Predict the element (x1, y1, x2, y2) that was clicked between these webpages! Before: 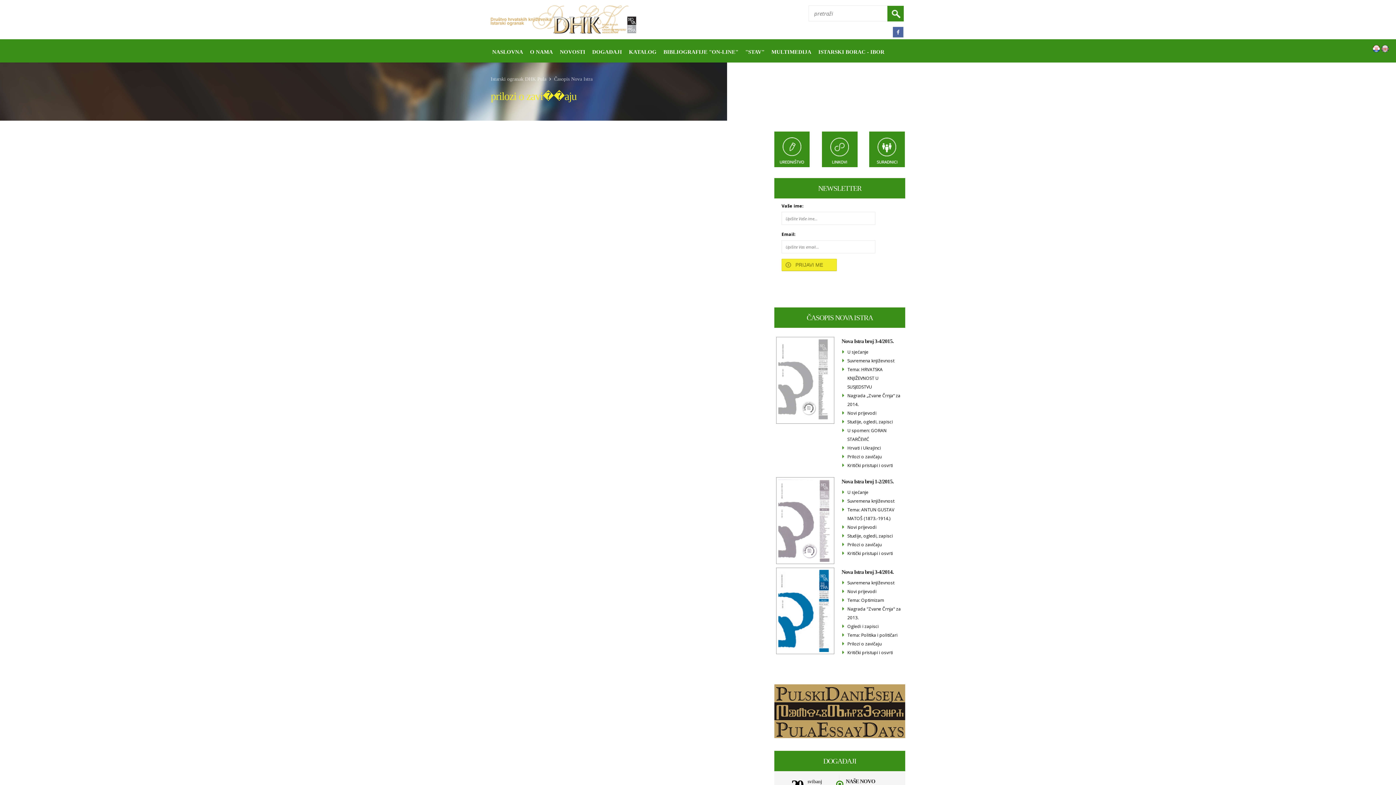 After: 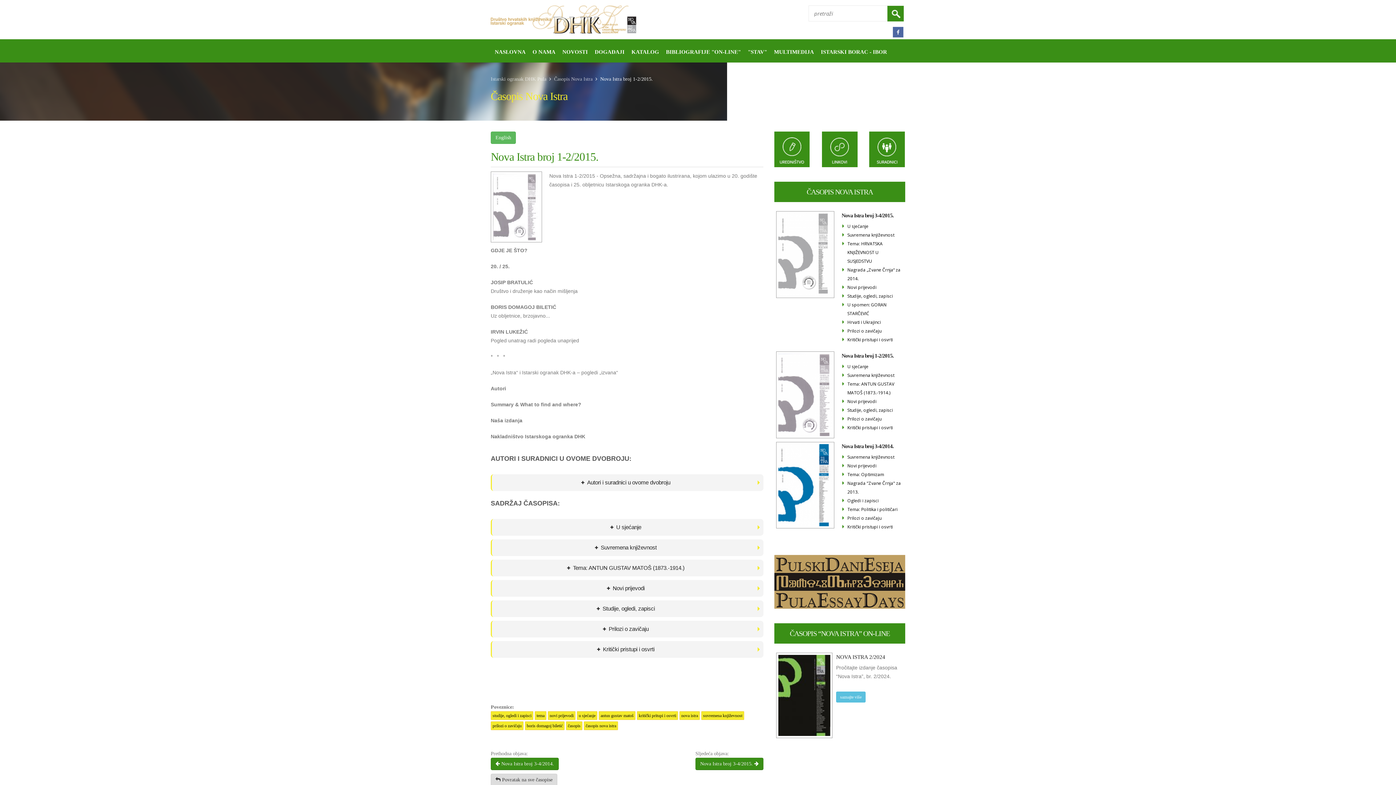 Action: bbox: (841, 478, 893, 484) label: Nova Istra broj 1-2/2015.